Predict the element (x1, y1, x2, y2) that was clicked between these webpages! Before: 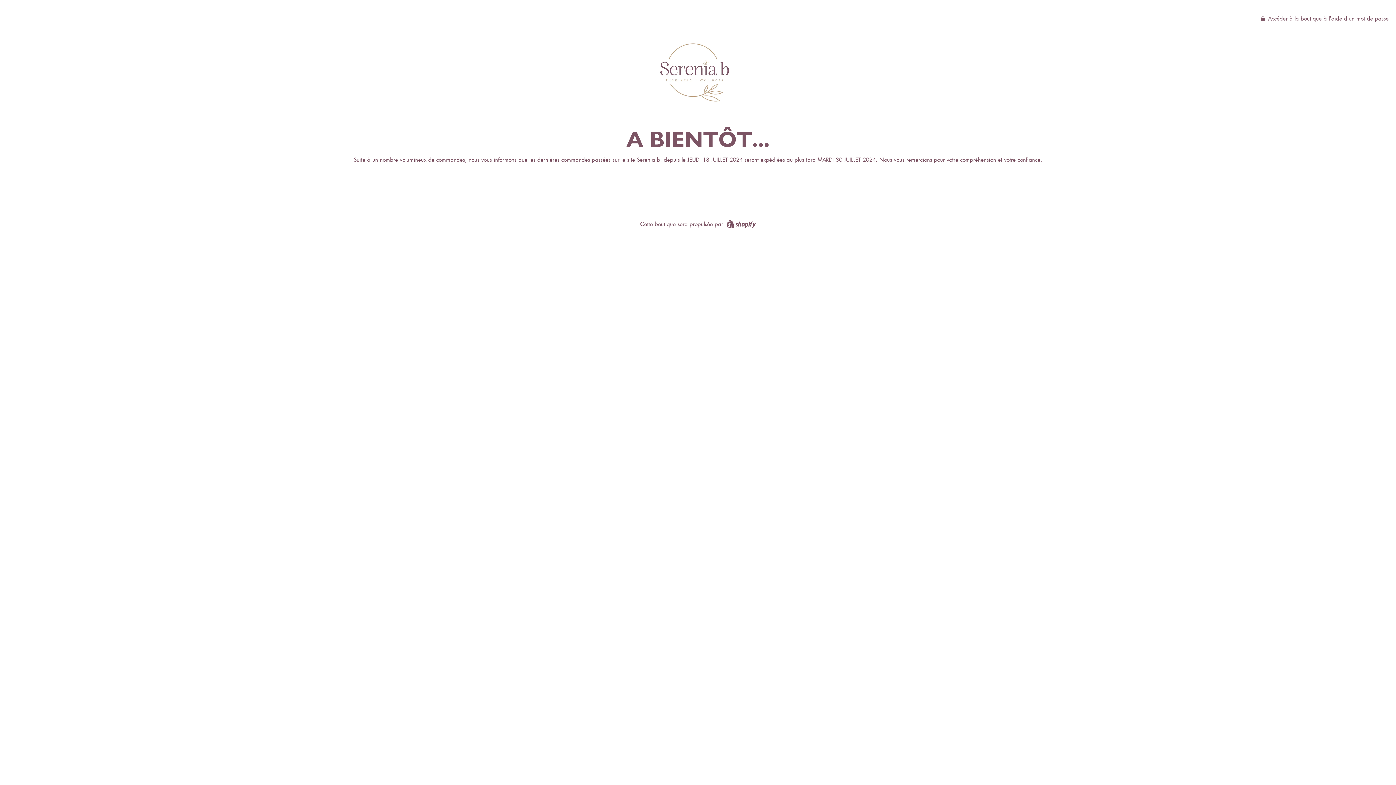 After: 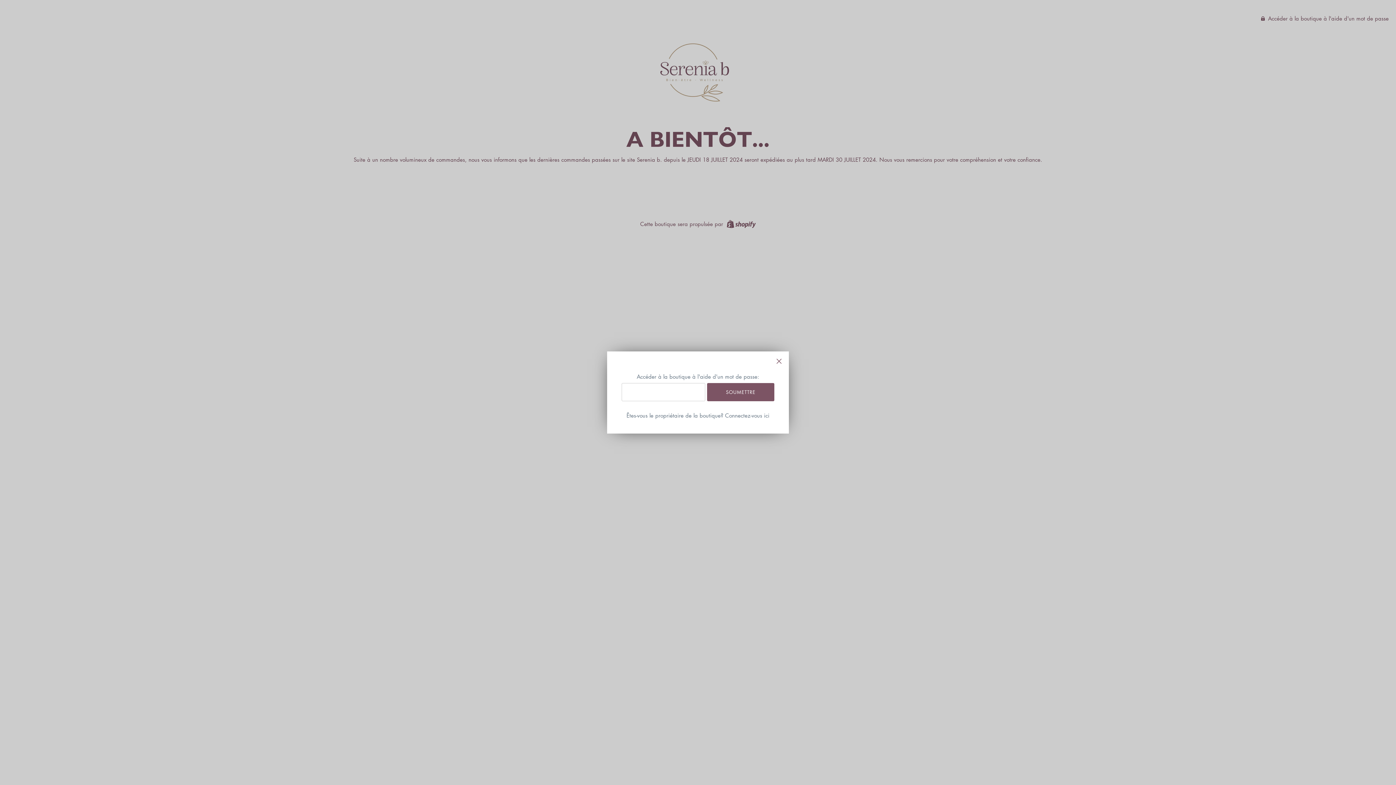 Action: label:  Accéder à la boutique à l'aide d'un mot de passe bbox: (1261, 14, 1389, 21)